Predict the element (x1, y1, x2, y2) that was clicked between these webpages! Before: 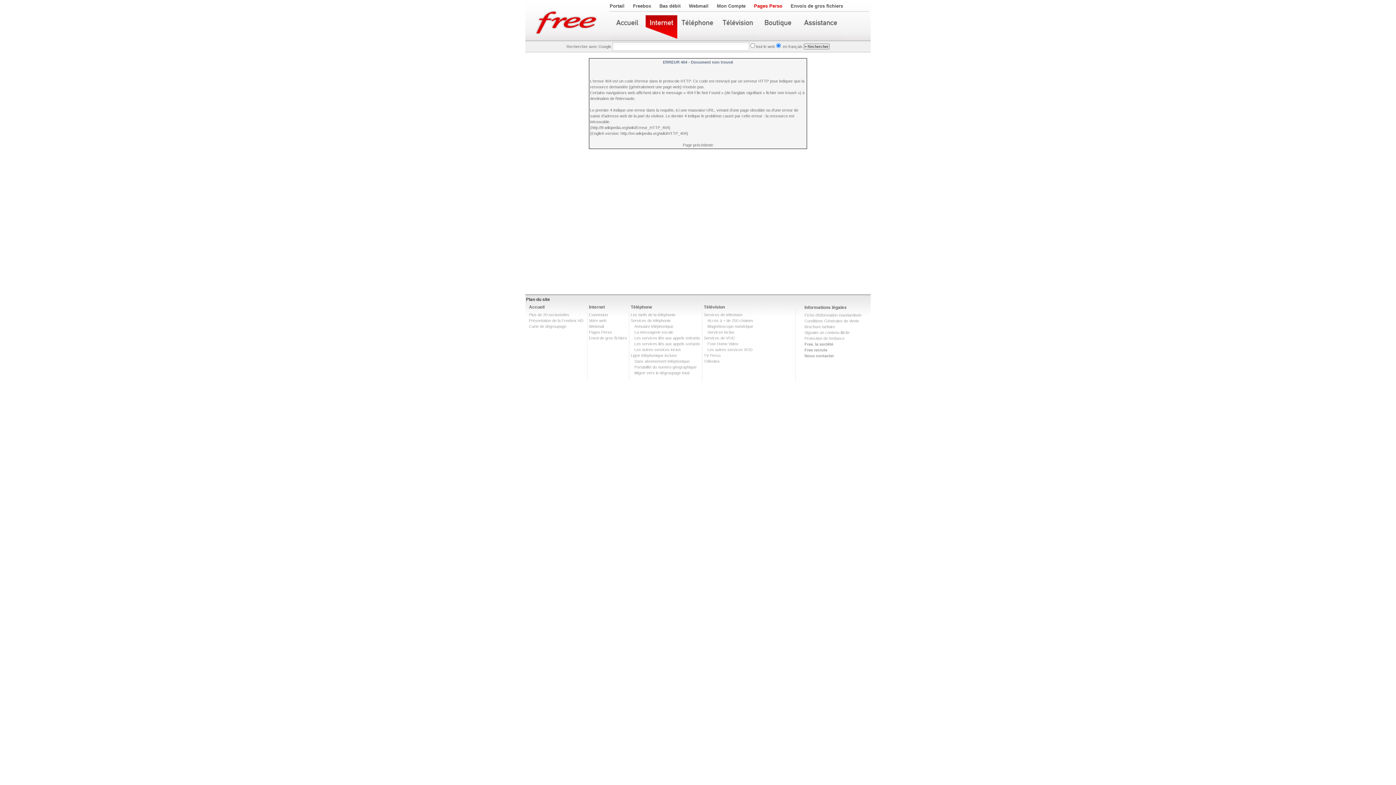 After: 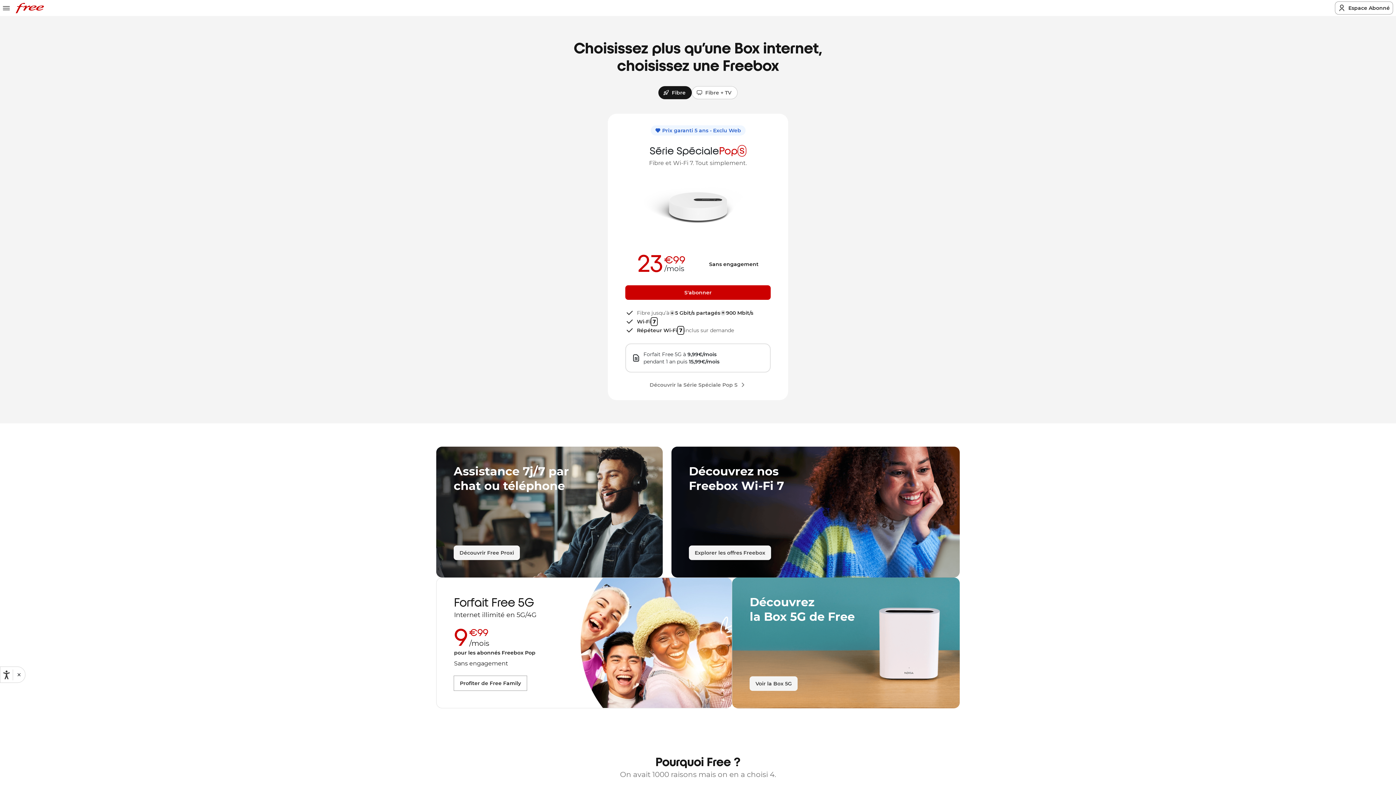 Action: bbox: (610, 15, 645, 40)